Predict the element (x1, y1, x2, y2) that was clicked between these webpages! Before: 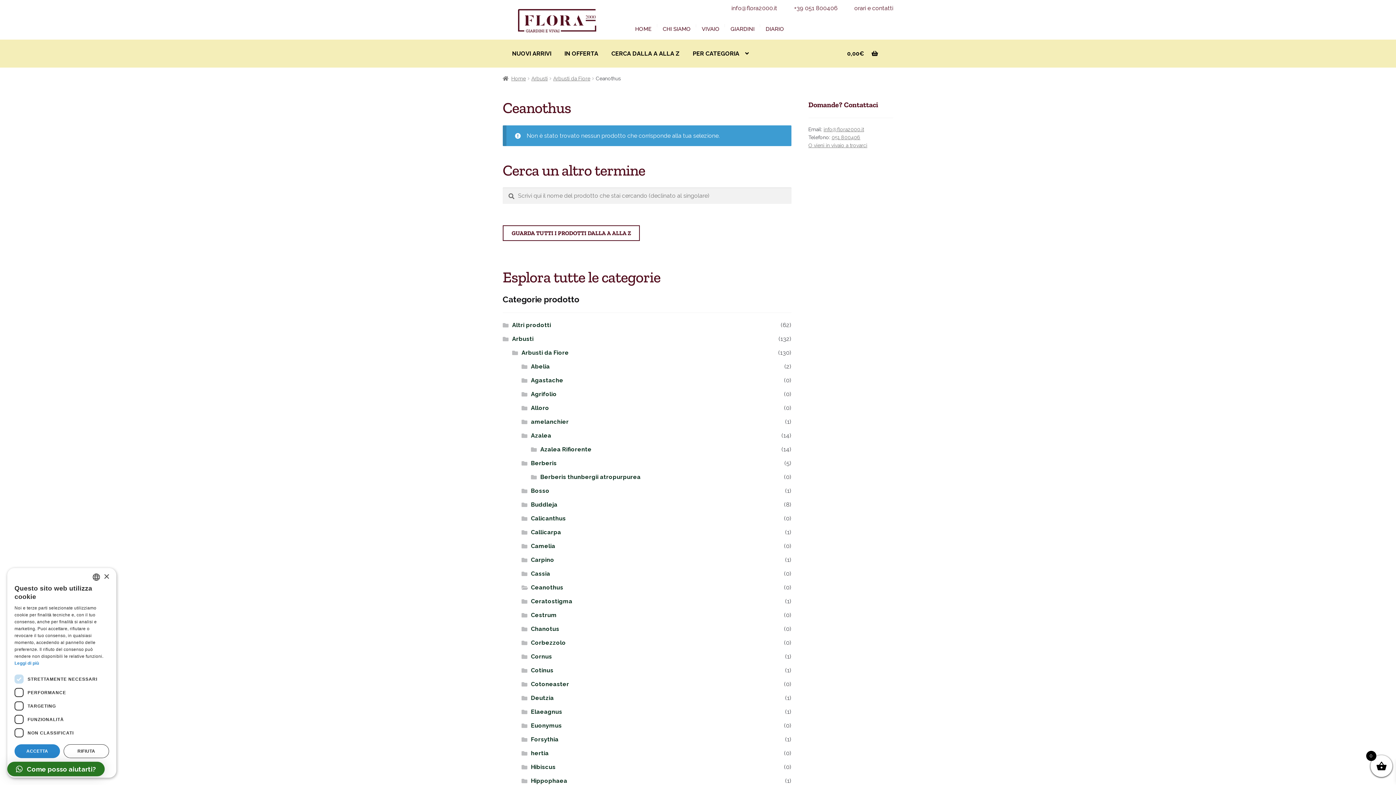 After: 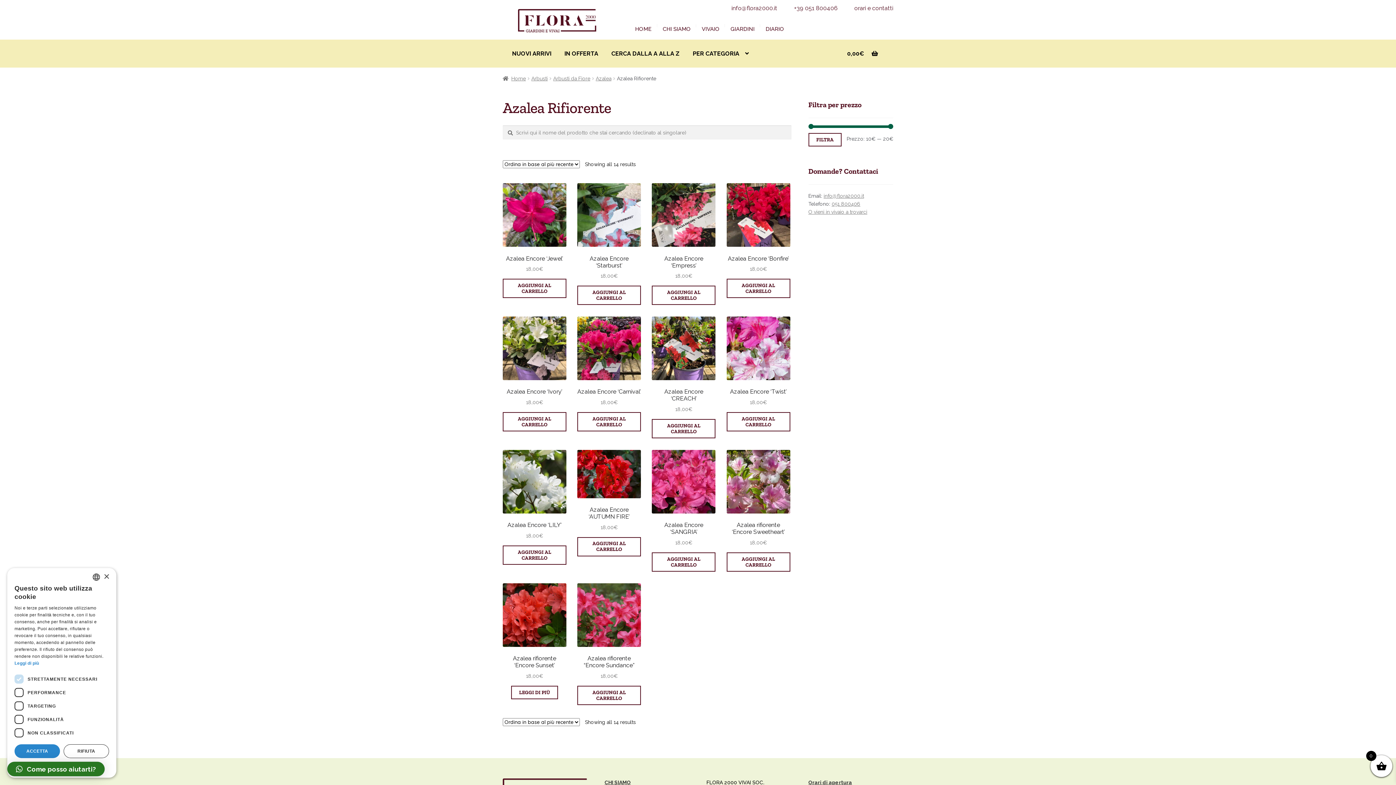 Action: bbox: (540, 446, 591, 453) label: Azalea Rifiorente